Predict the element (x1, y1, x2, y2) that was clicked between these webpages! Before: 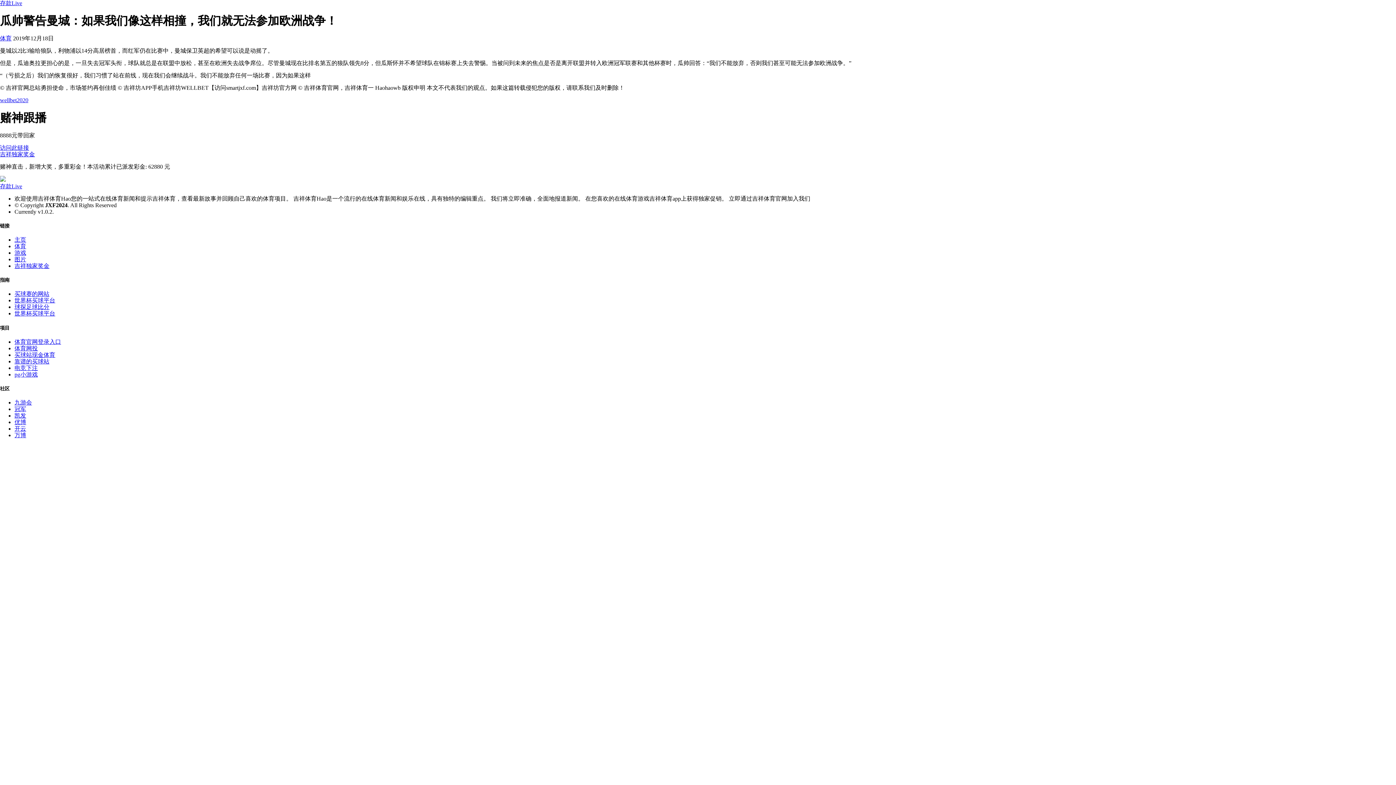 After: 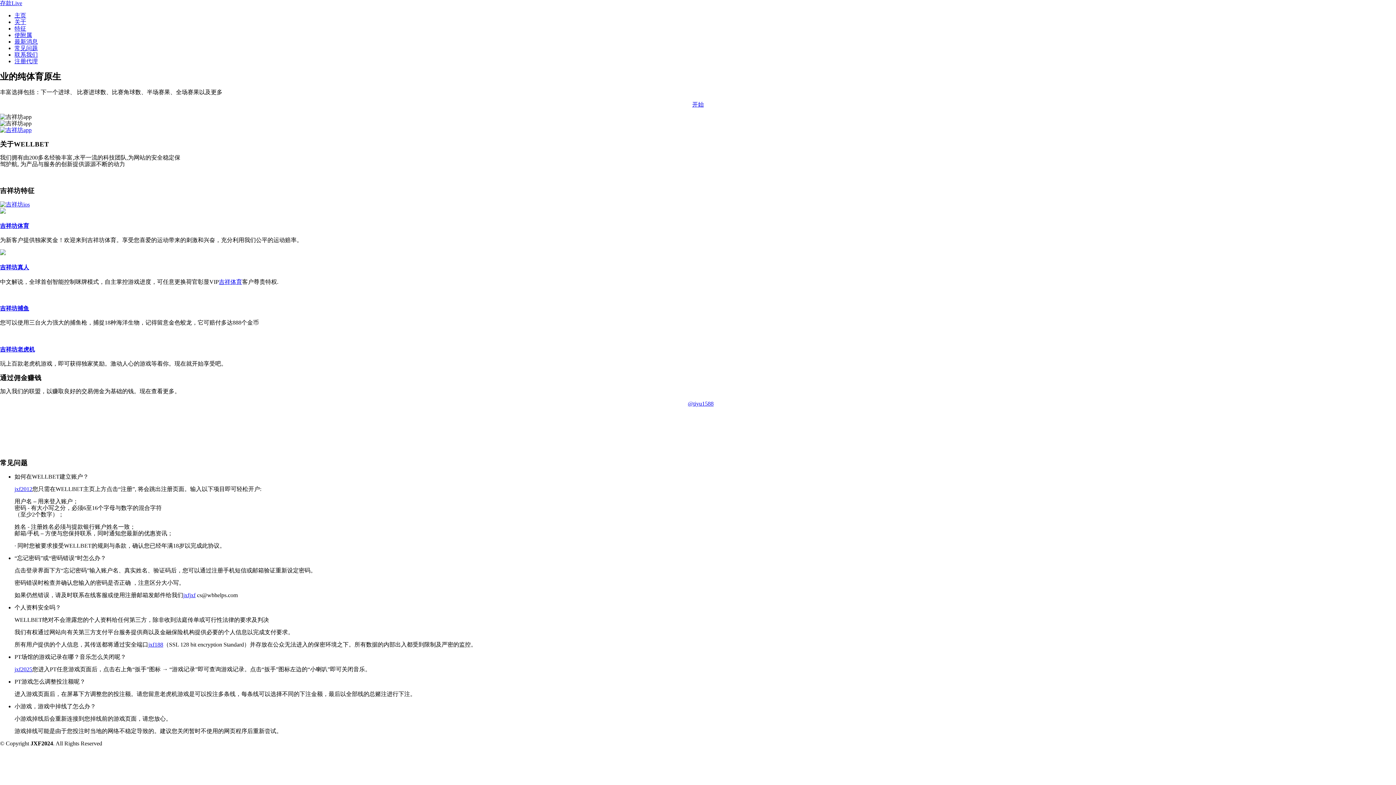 Action: label: 吉祥独家奖金 bbox: (14, 262, 49, 269)